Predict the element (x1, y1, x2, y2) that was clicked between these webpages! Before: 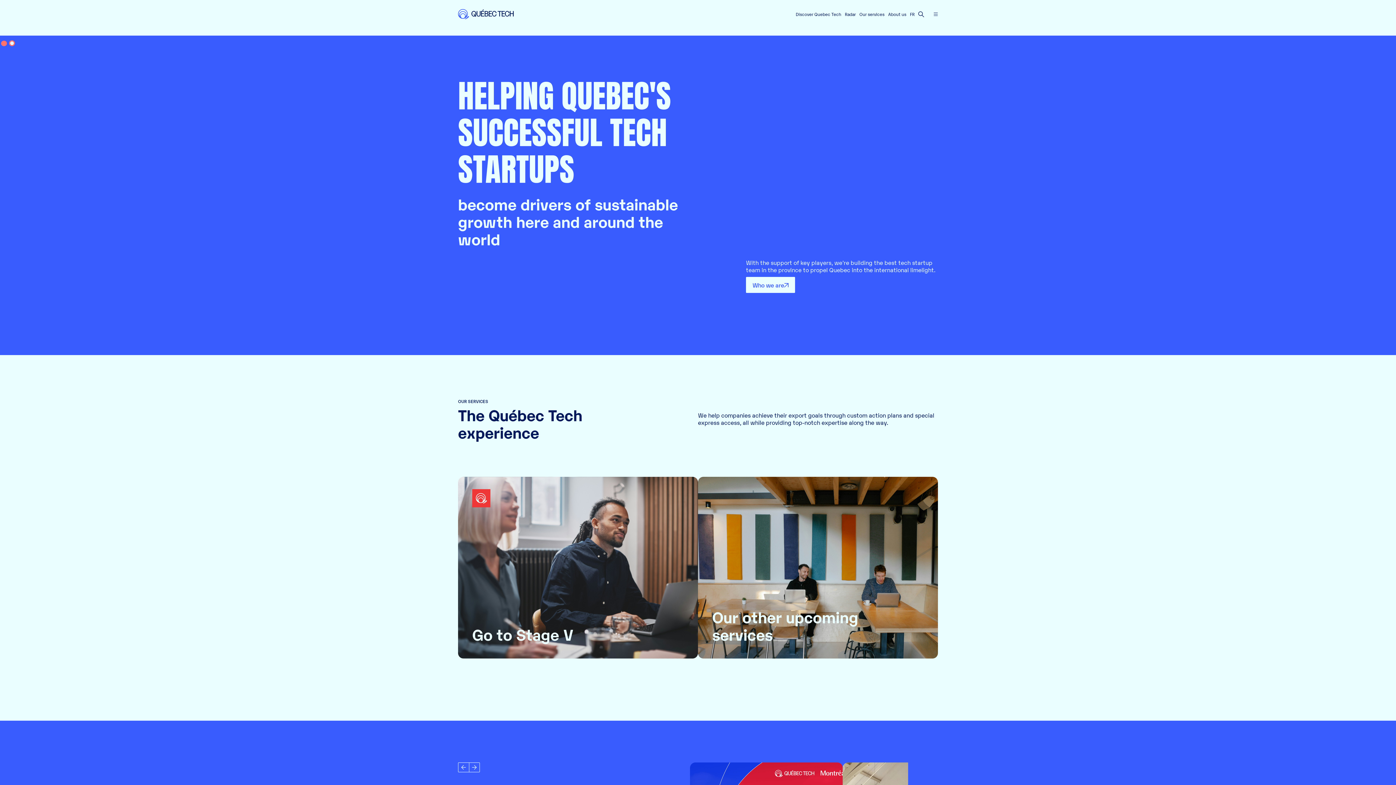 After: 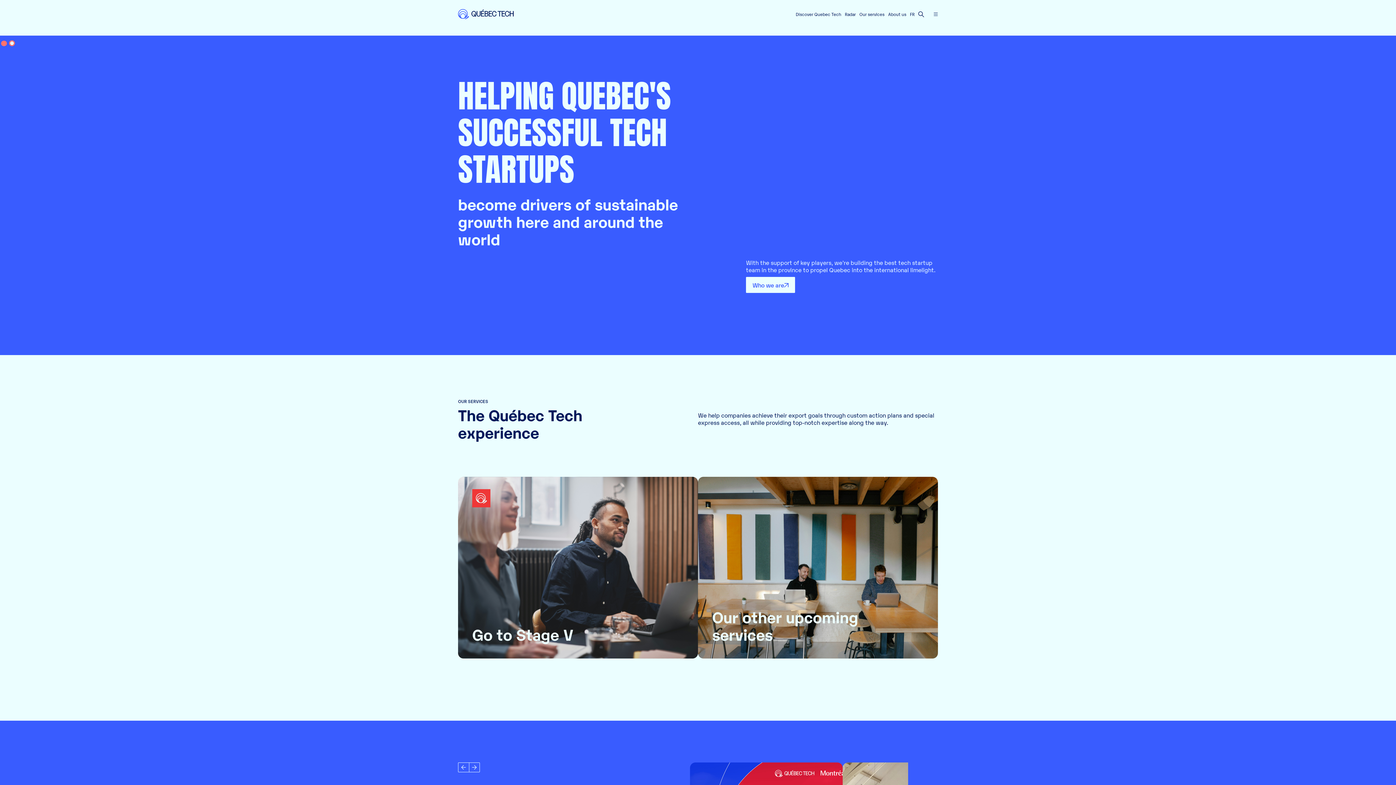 Action: bbox: (458, 9, 513, 19)